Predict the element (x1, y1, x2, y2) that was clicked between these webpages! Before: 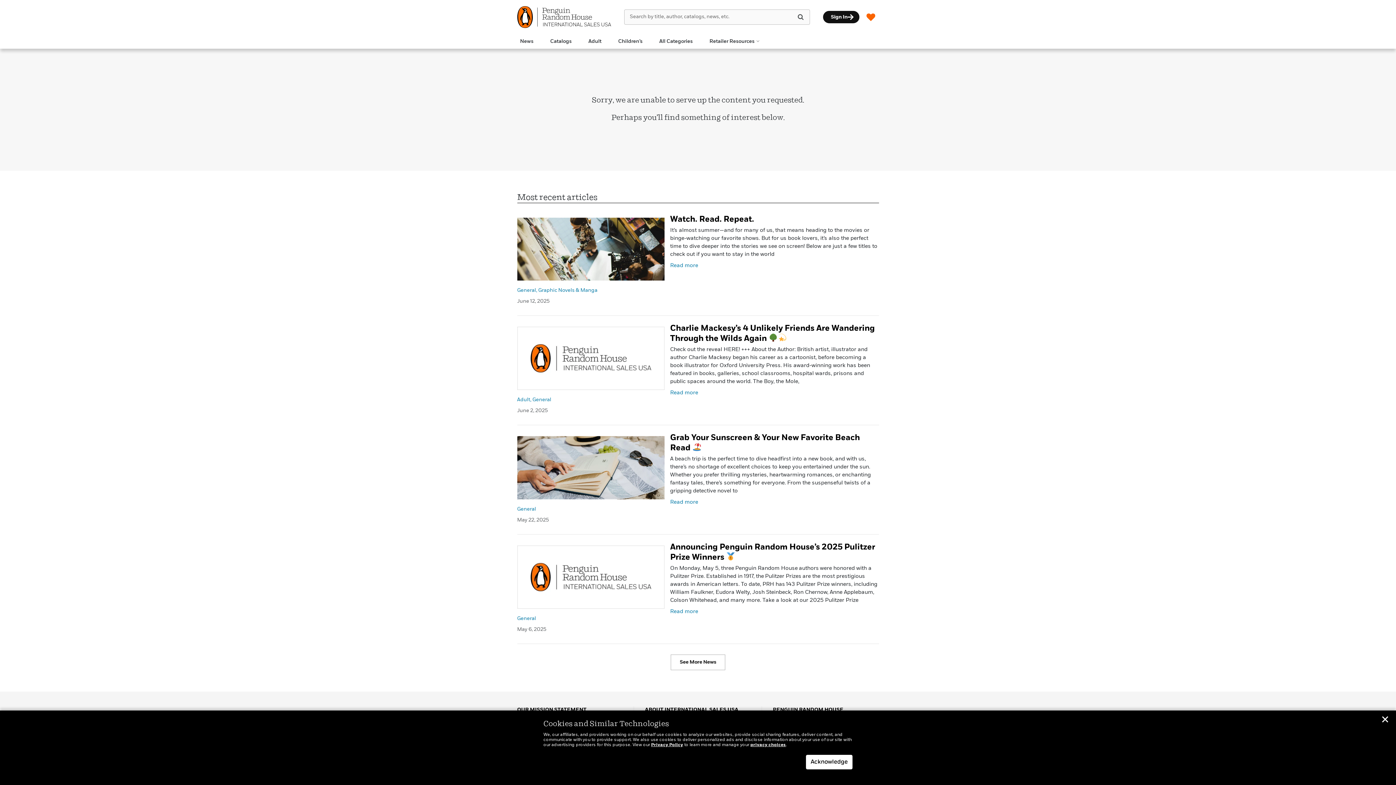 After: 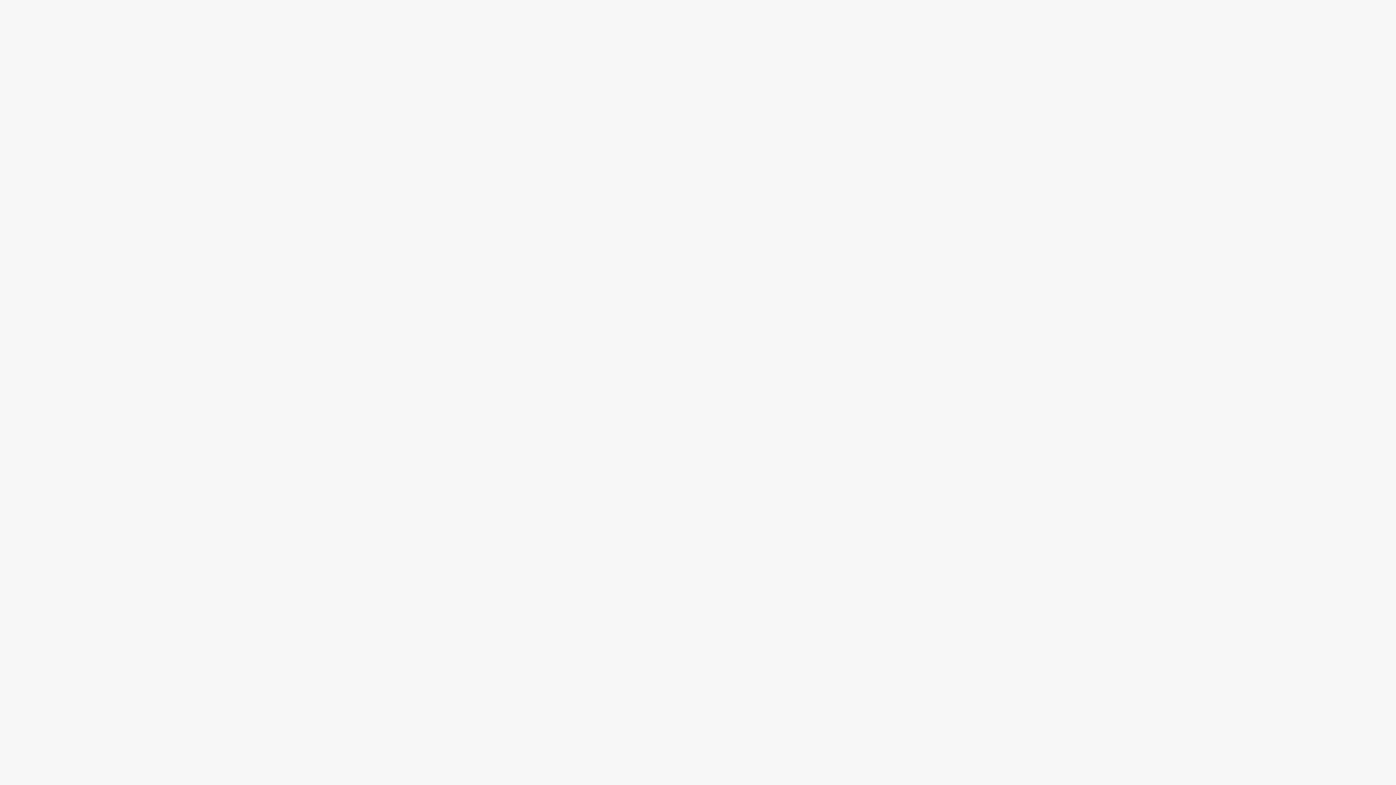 Action: label: Retailer sign in bbox: (823, 10, 859, 23)